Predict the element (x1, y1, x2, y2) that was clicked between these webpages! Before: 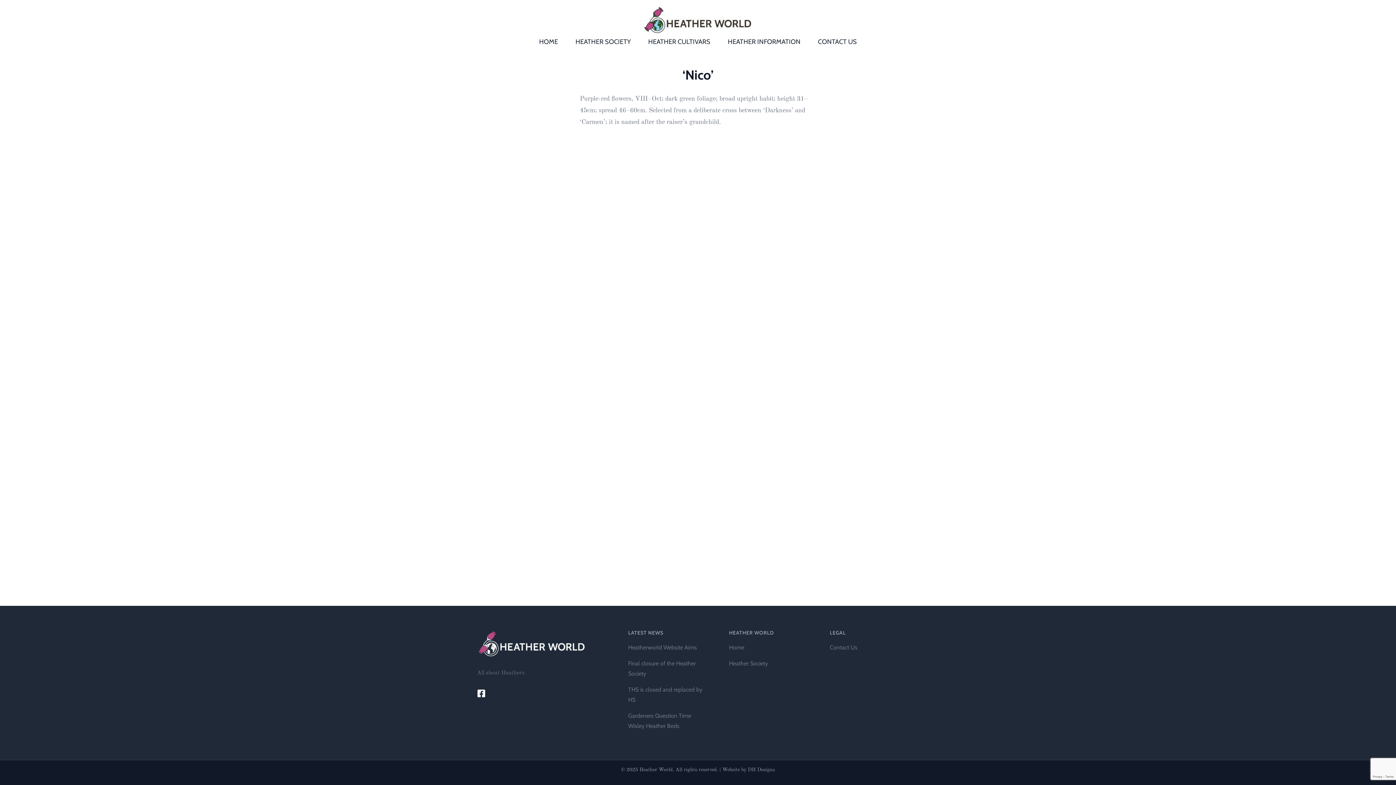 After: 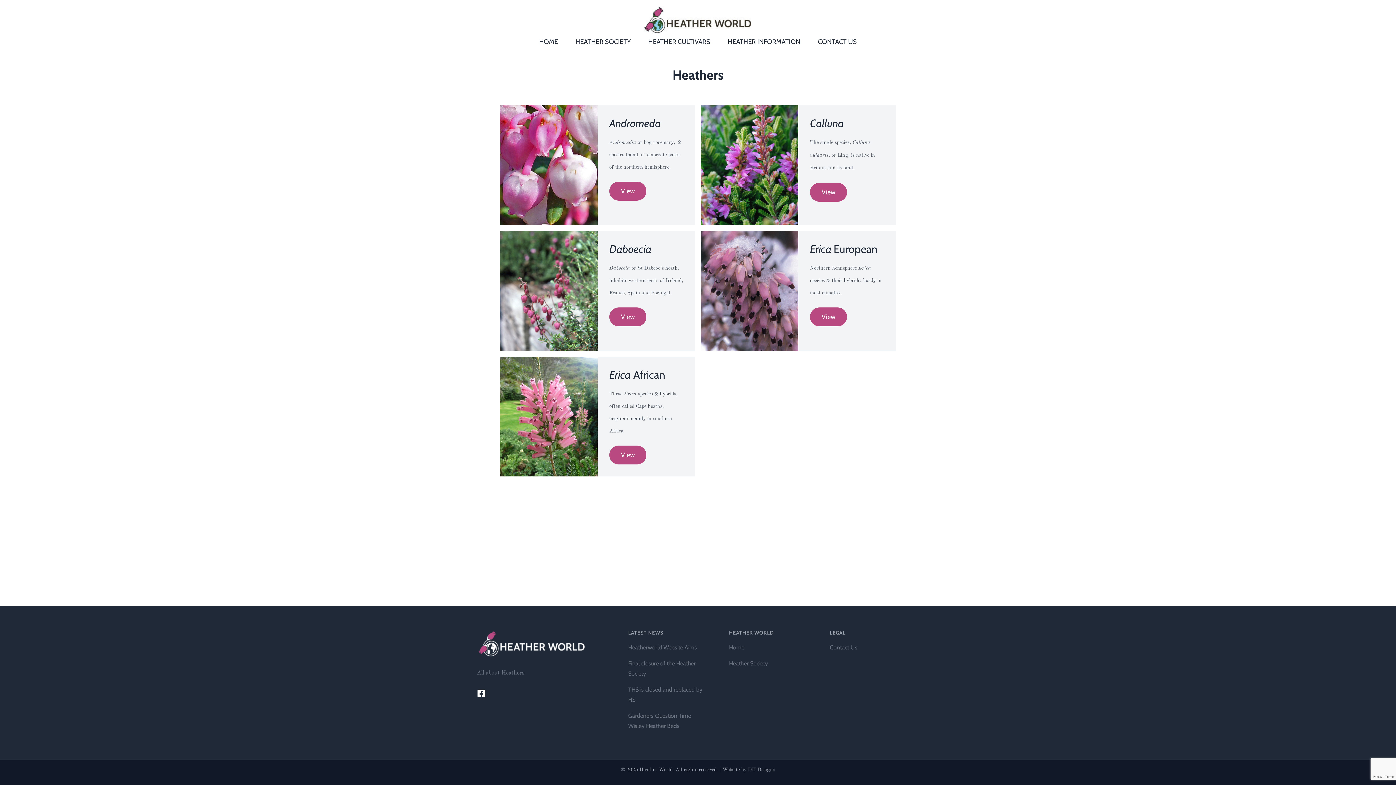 Action: label: HEATHER CULTIVARS bbox: (639, 36, 719, 46)